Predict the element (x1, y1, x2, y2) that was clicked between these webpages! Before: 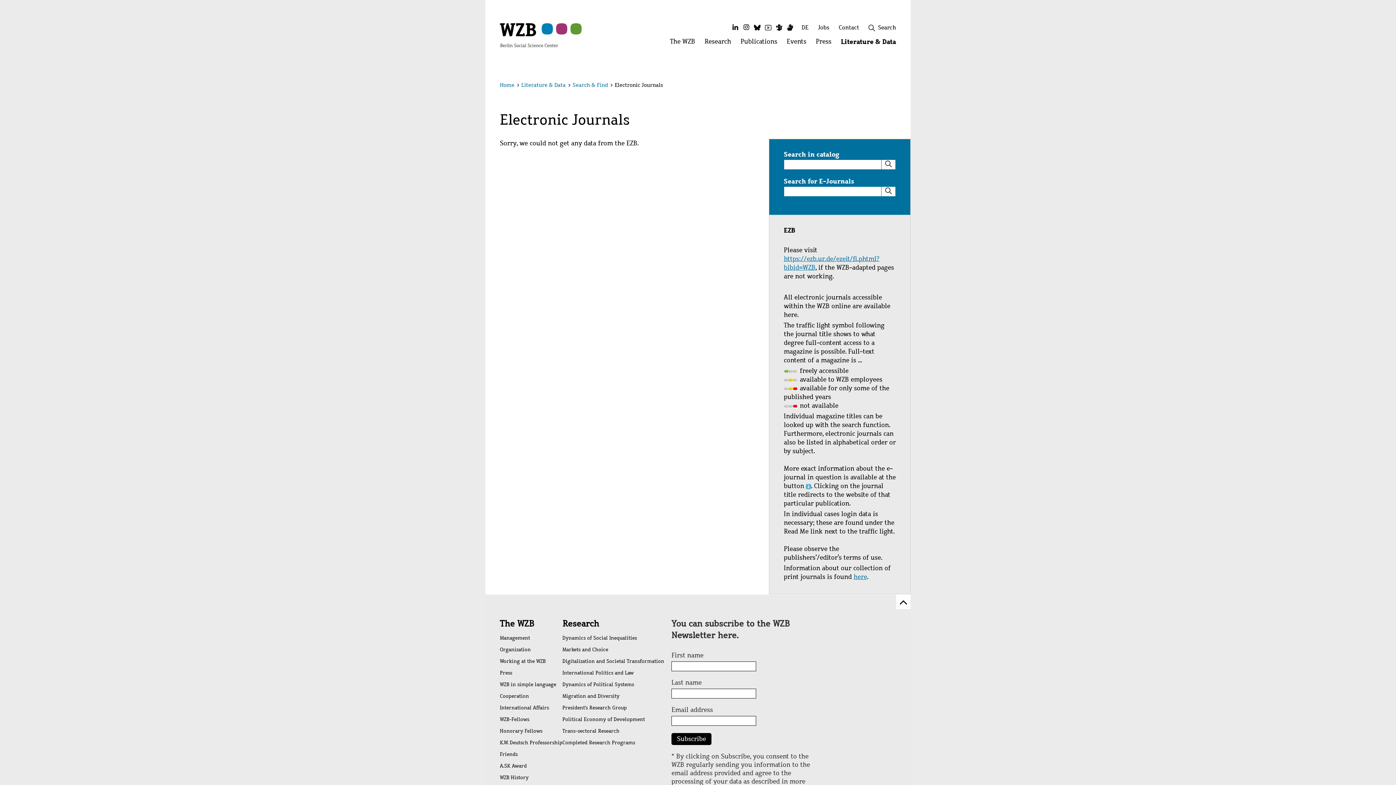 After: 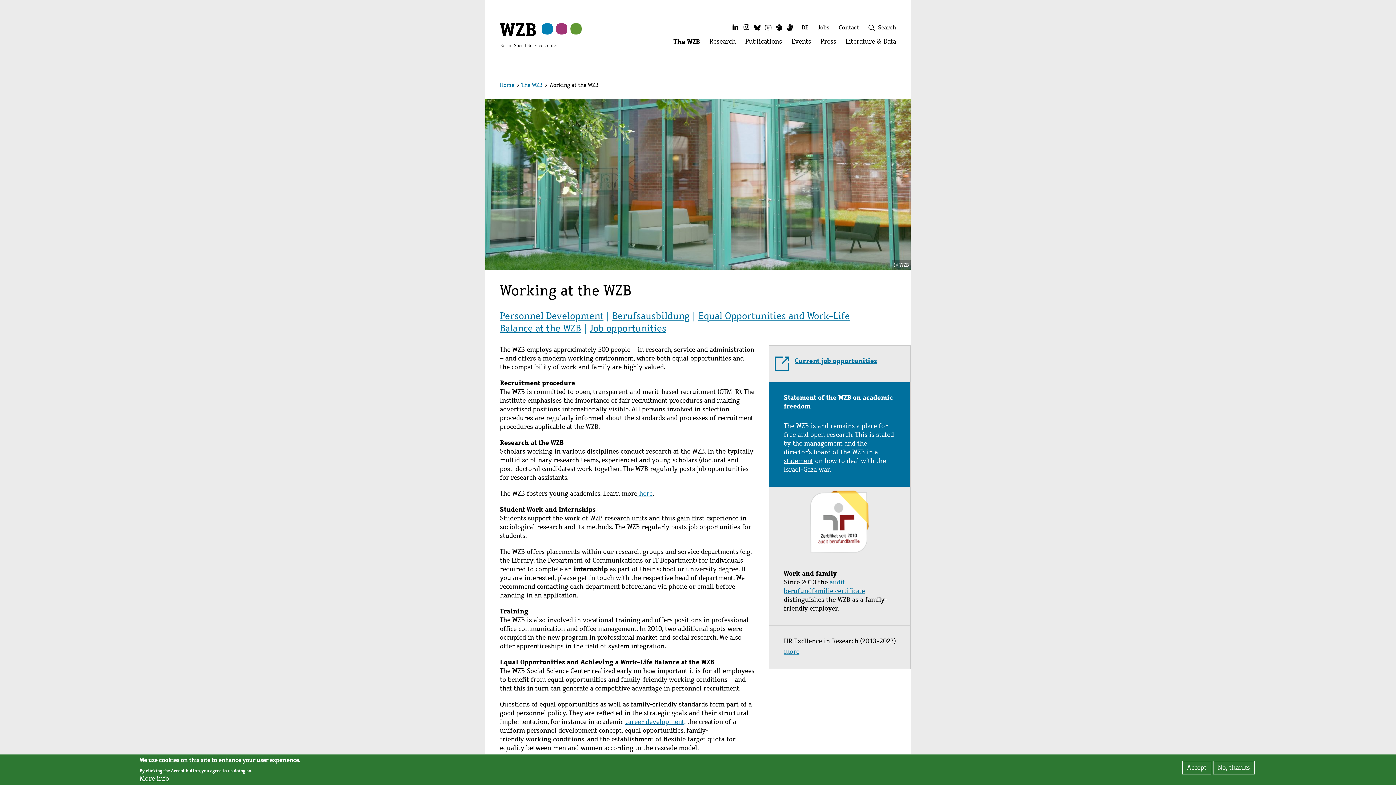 Action: label: Working at the WZB bbox: (500, 656, 562, 667)